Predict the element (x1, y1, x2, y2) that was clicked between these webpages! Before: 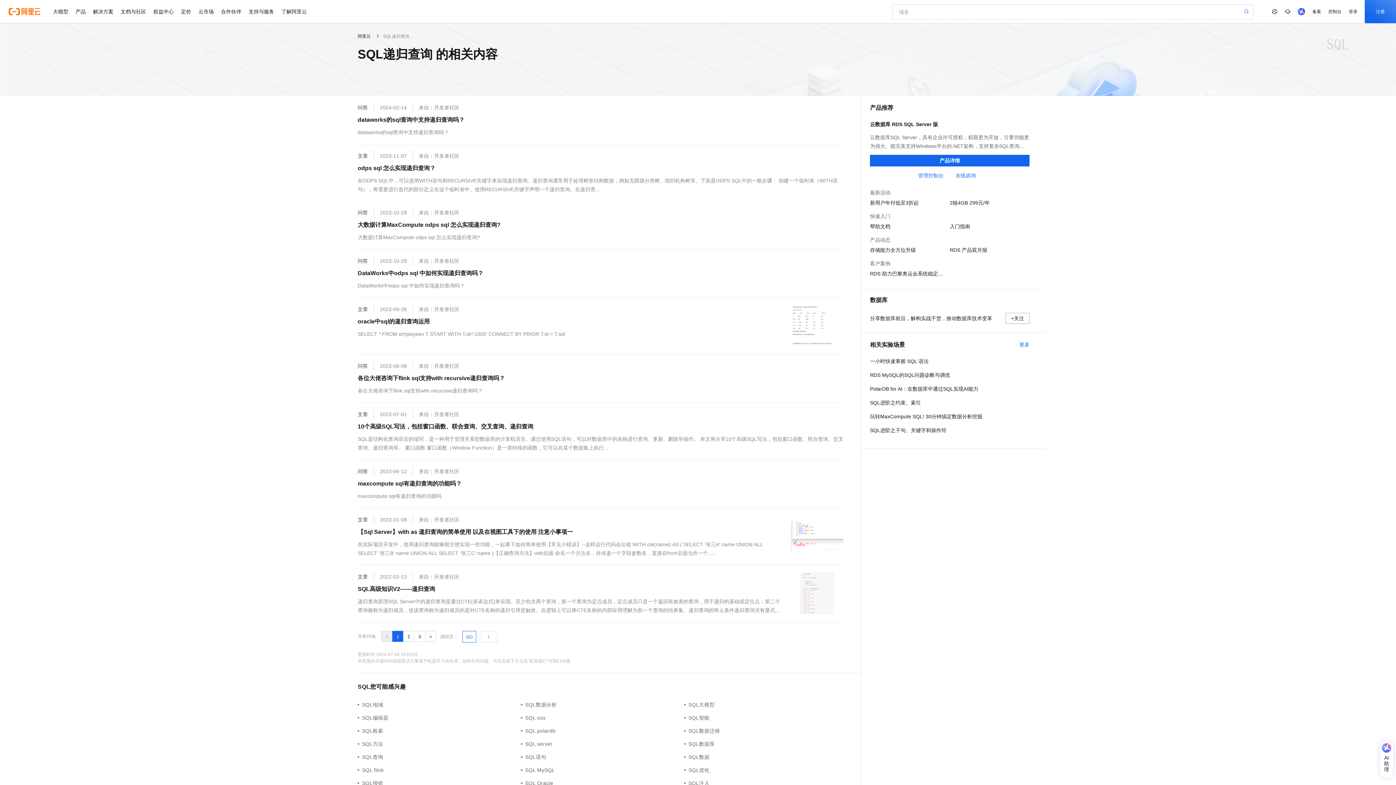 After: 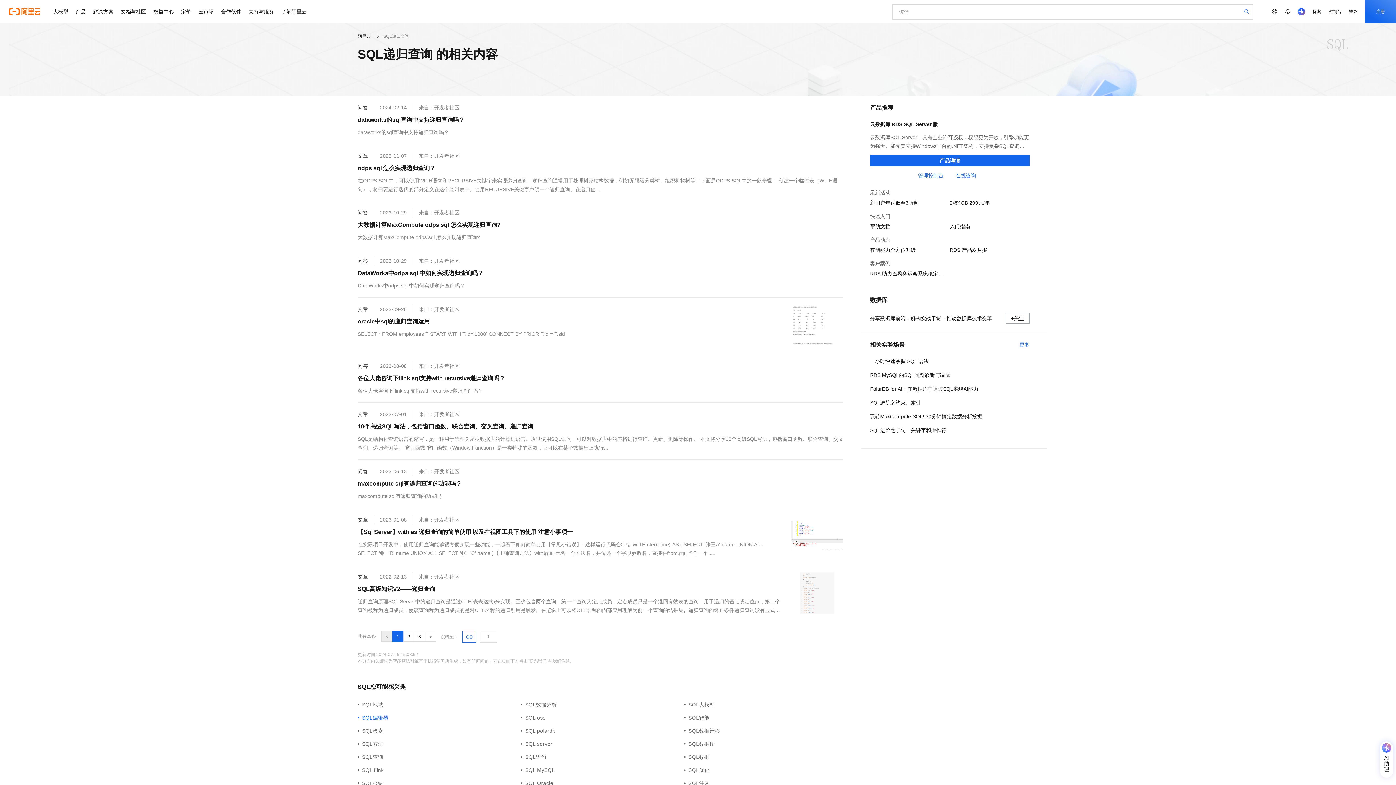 Action: label: SQL编辑器 bbox: (357, 714, 521, 722)